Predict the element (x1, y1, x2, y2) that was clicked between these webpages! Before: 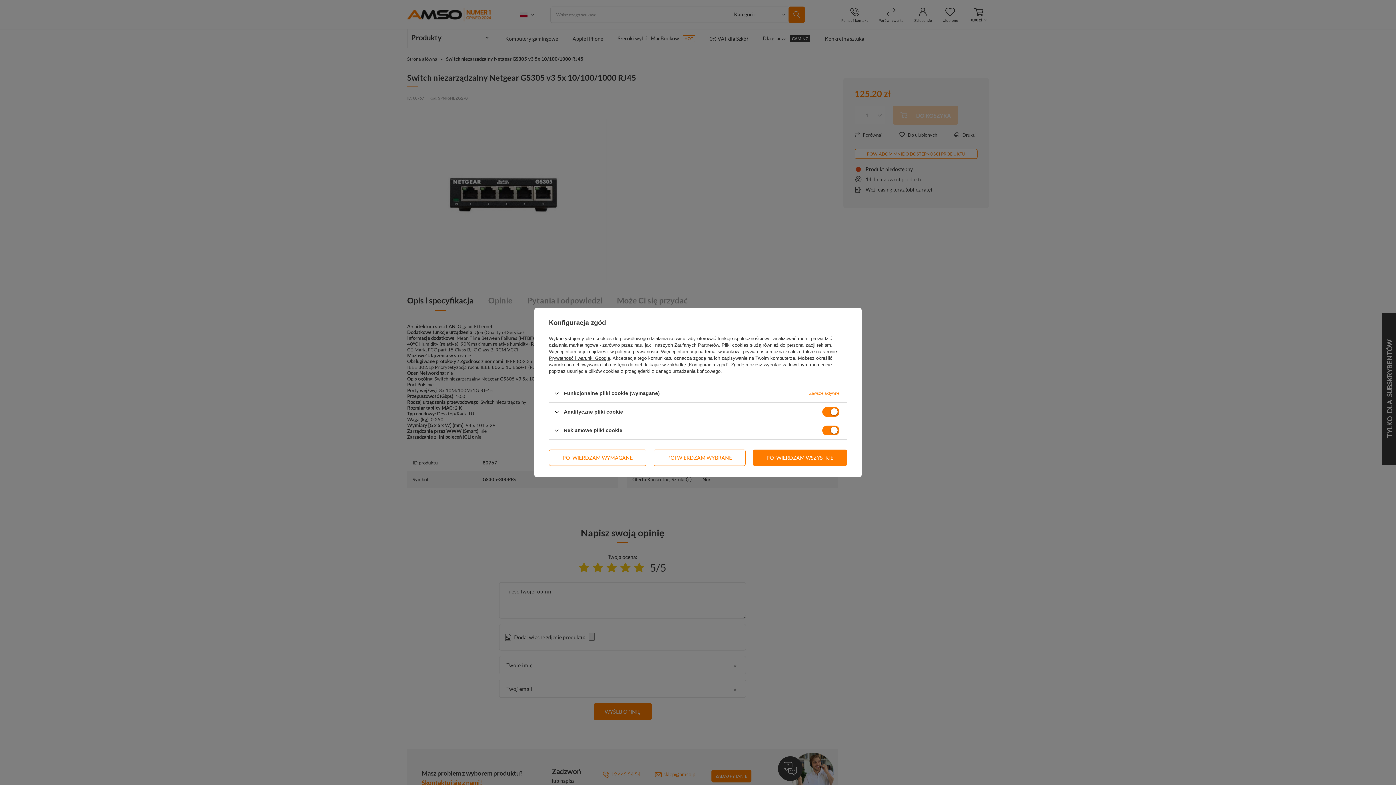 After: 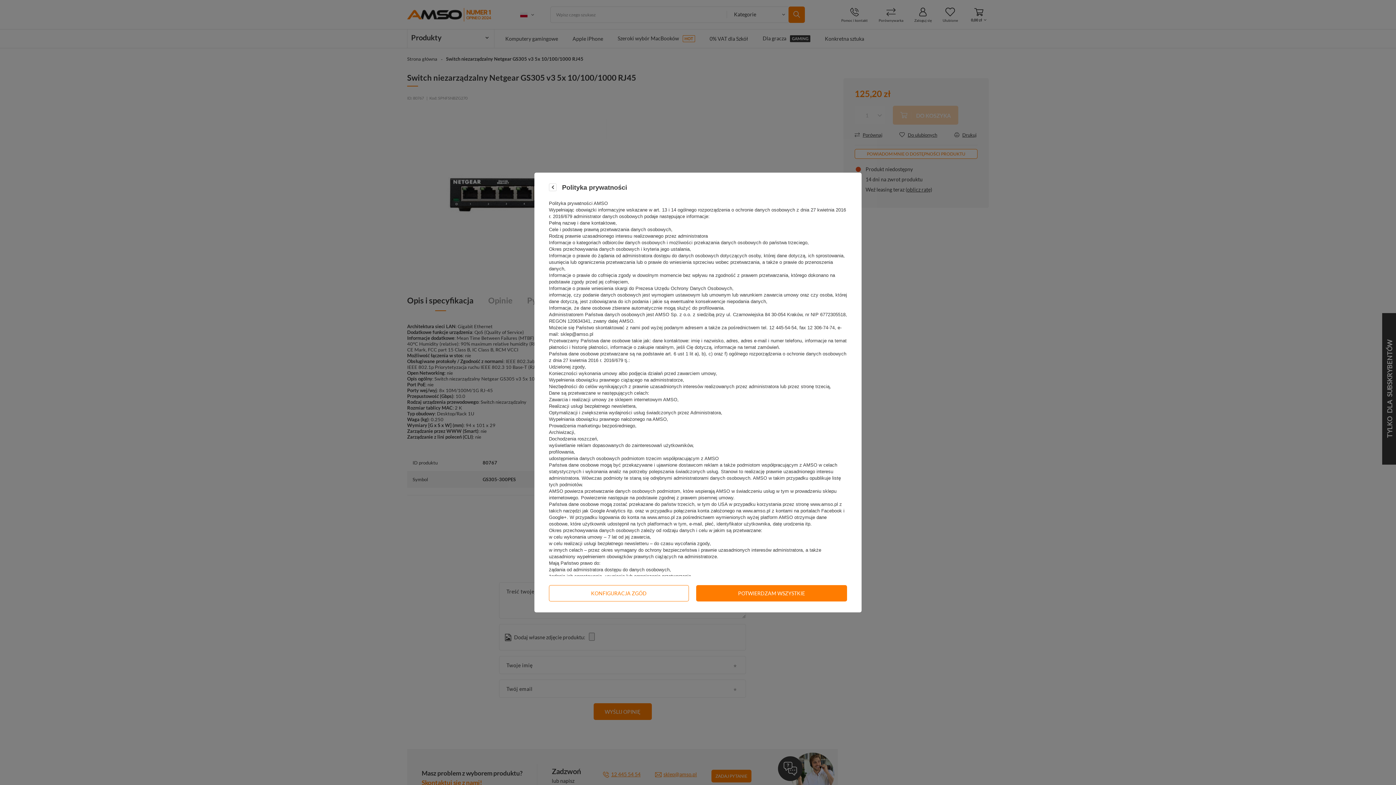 Action: bbox: (615, 349, 658, 354) label: polityce prywatności